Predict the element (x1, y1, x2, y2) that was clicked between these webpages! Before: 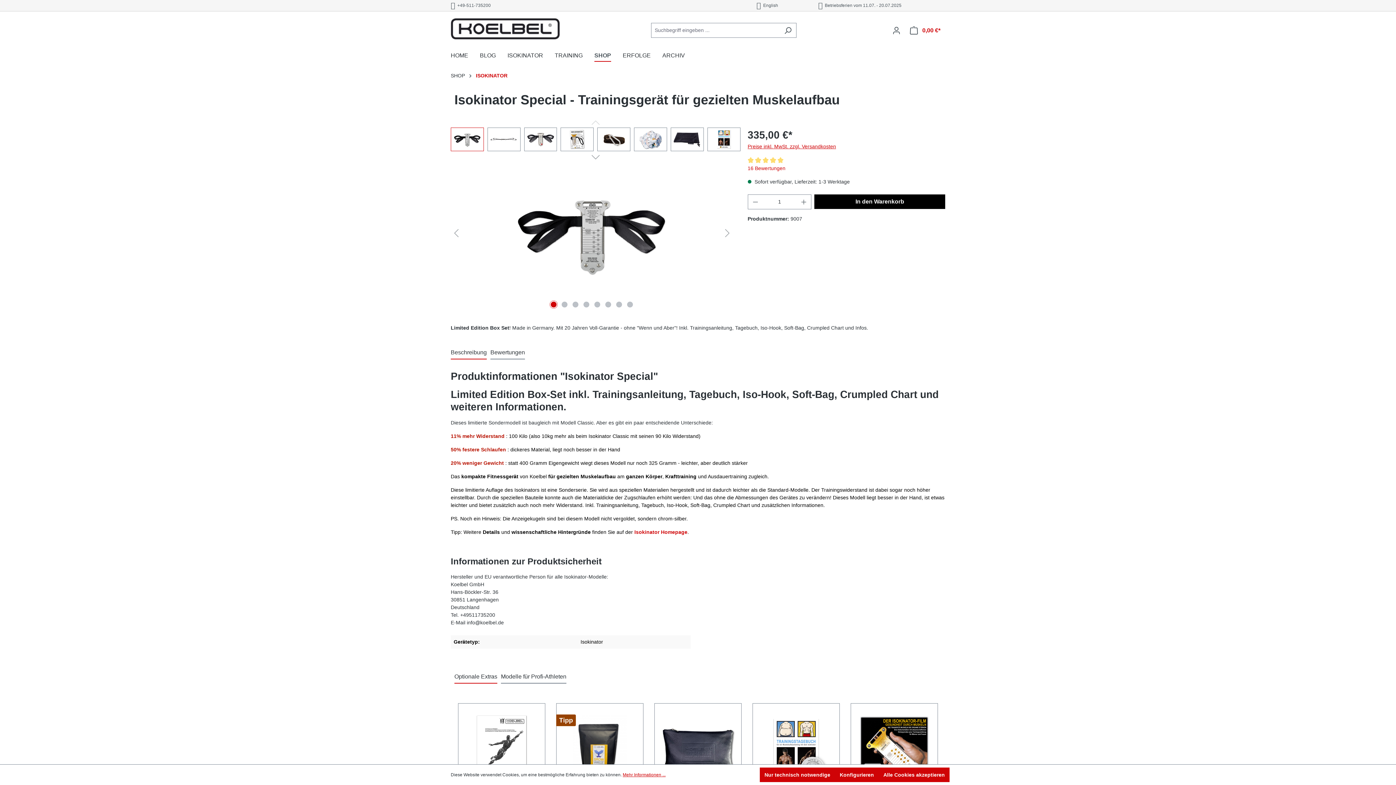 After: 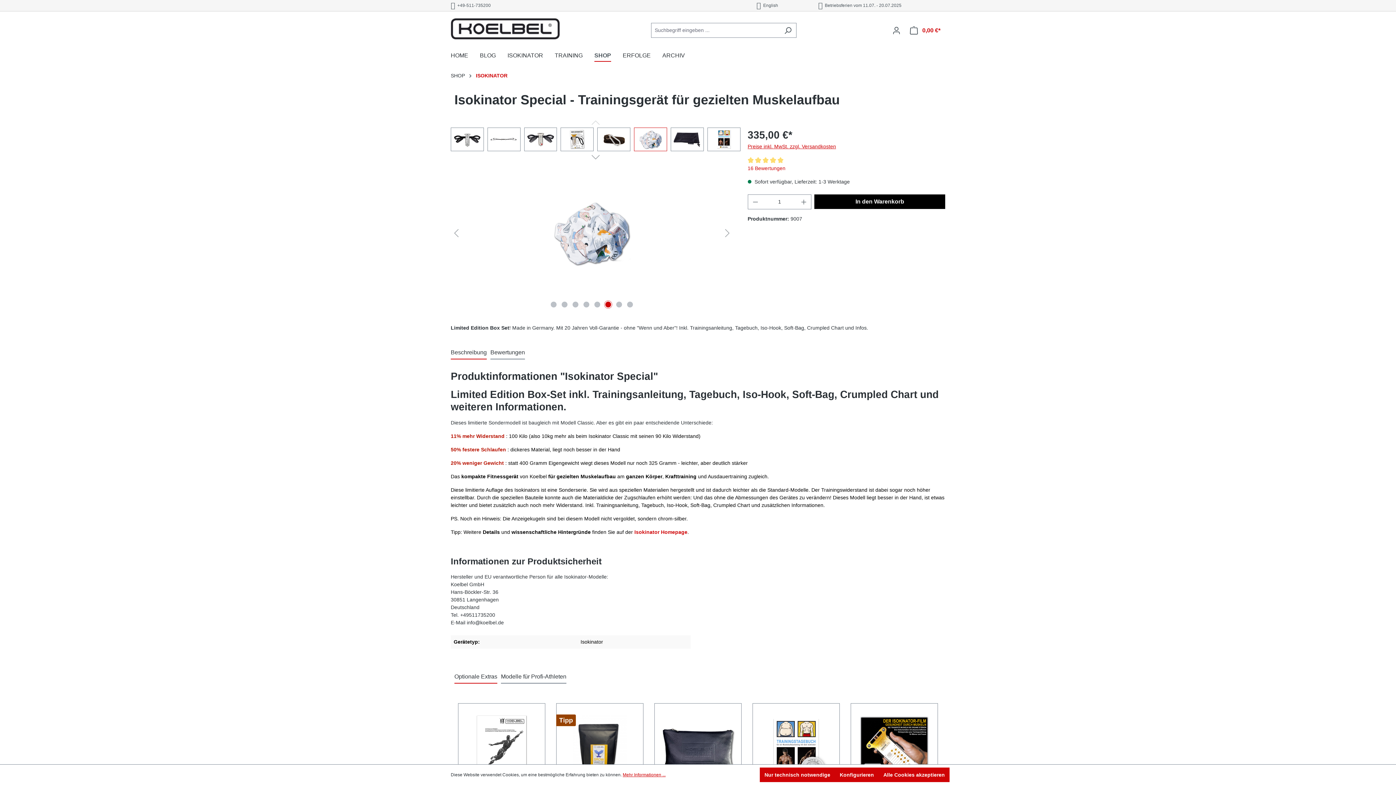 Action: bbox: (605, 301, 611, 307) label: Zeige Bild 6 von 8